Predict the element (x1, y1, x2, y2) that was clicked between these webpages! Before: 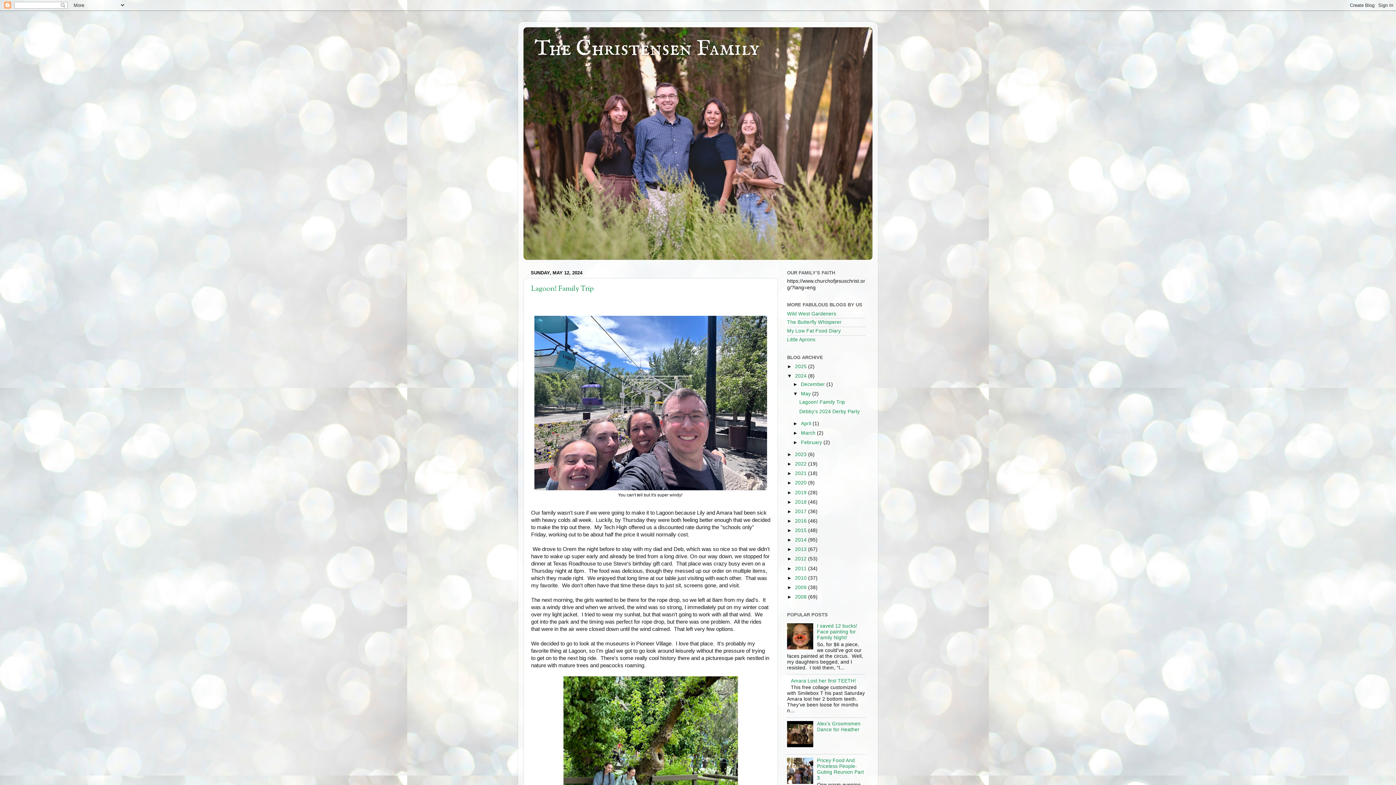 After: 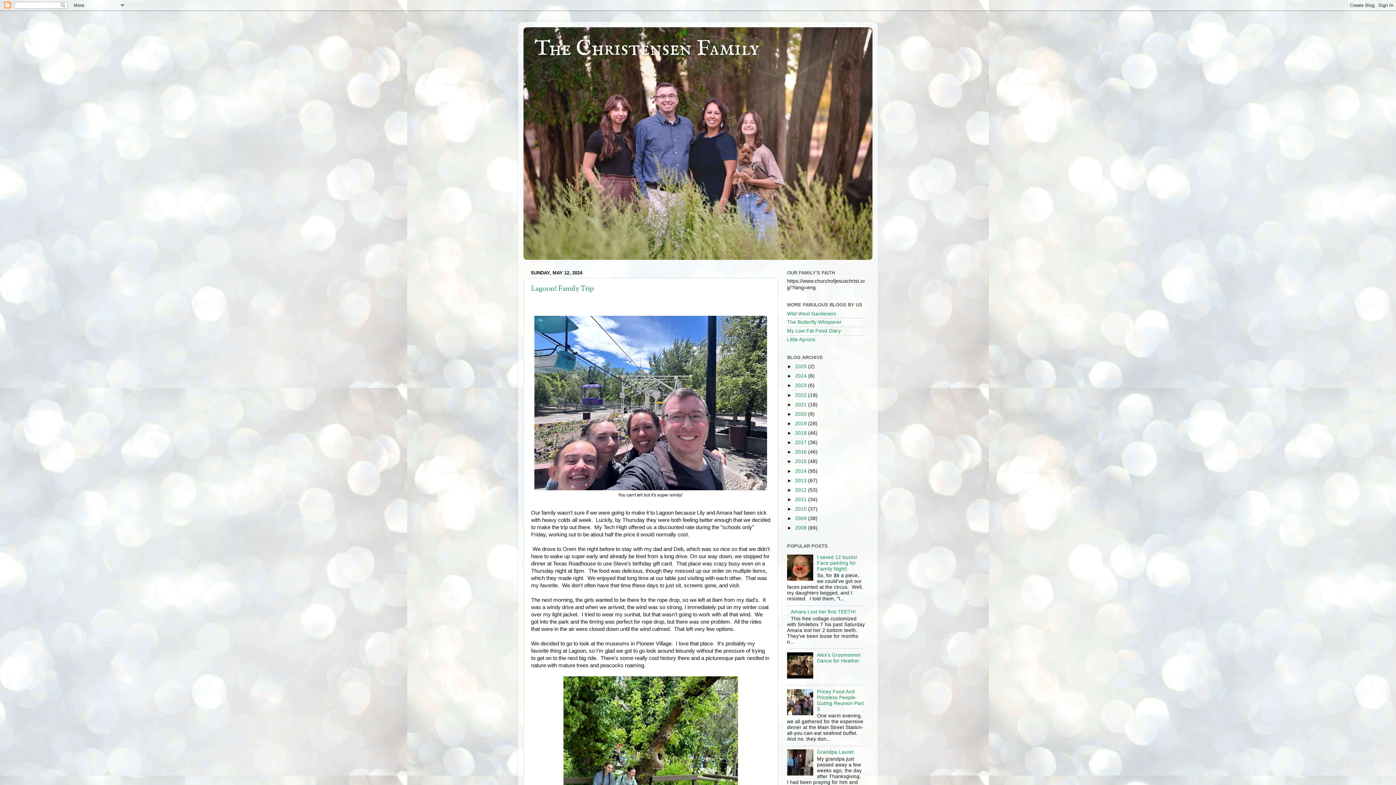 Action: bbox: (787, 373, 795, 379) label: ▼  